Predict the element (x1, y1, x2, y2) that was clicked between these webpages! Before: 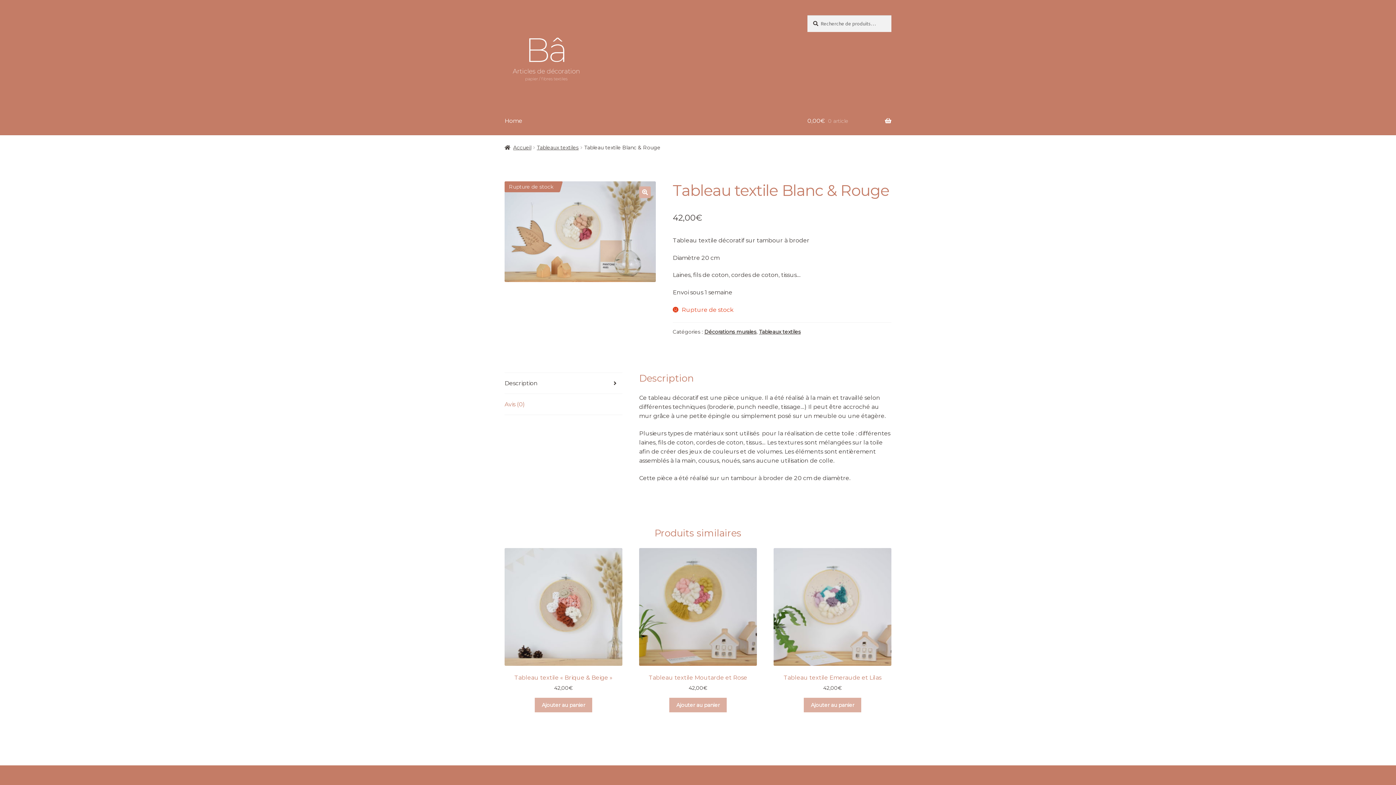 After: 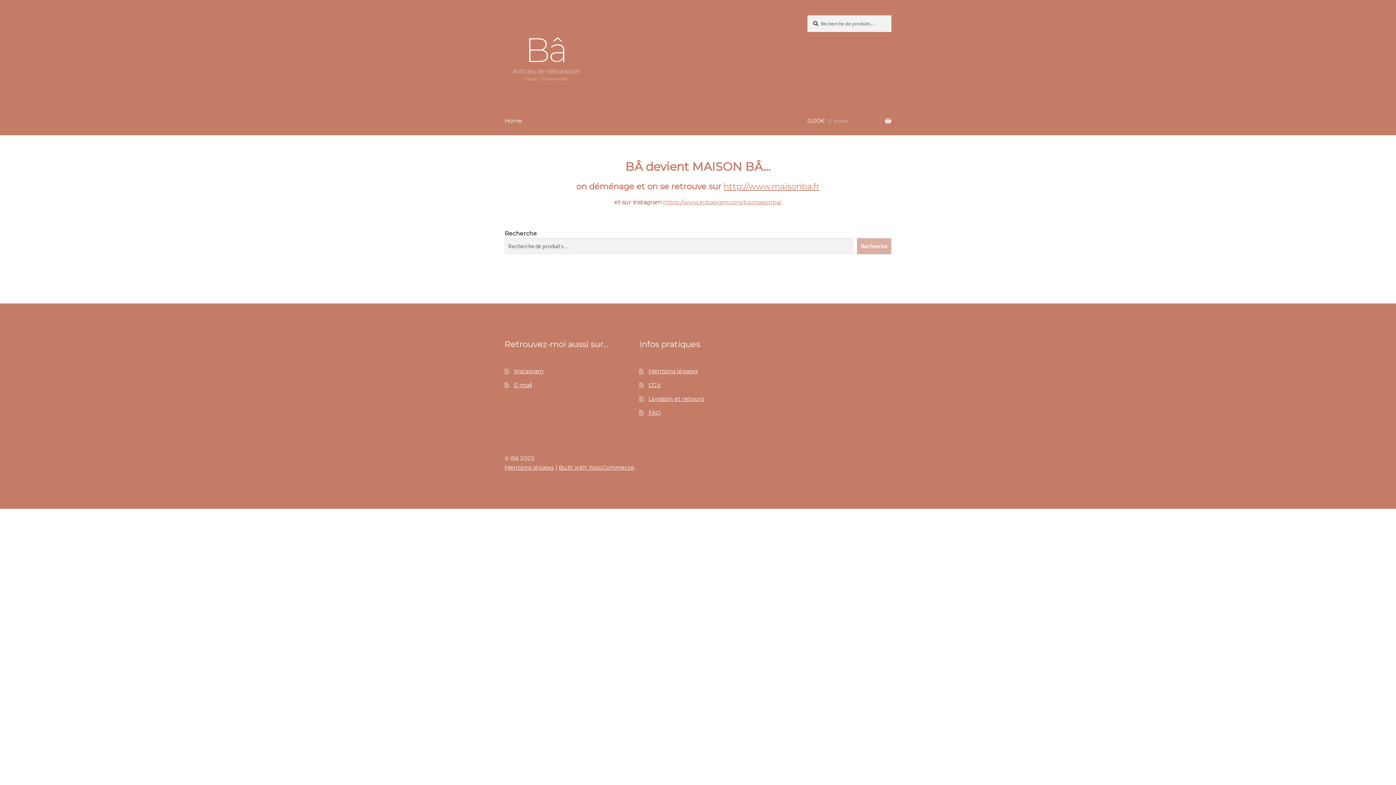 Action: label: Accueil bbox: (504, 144, 531, 150)